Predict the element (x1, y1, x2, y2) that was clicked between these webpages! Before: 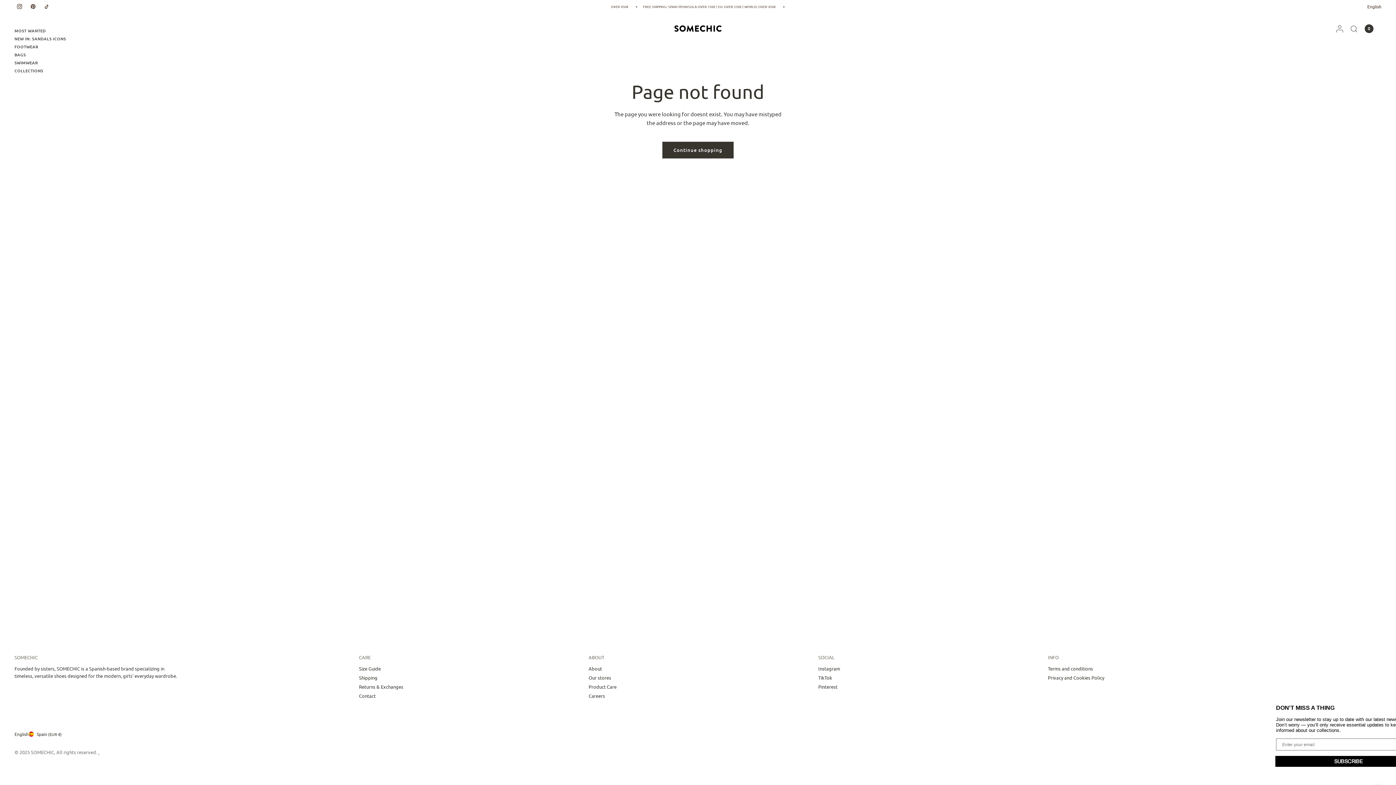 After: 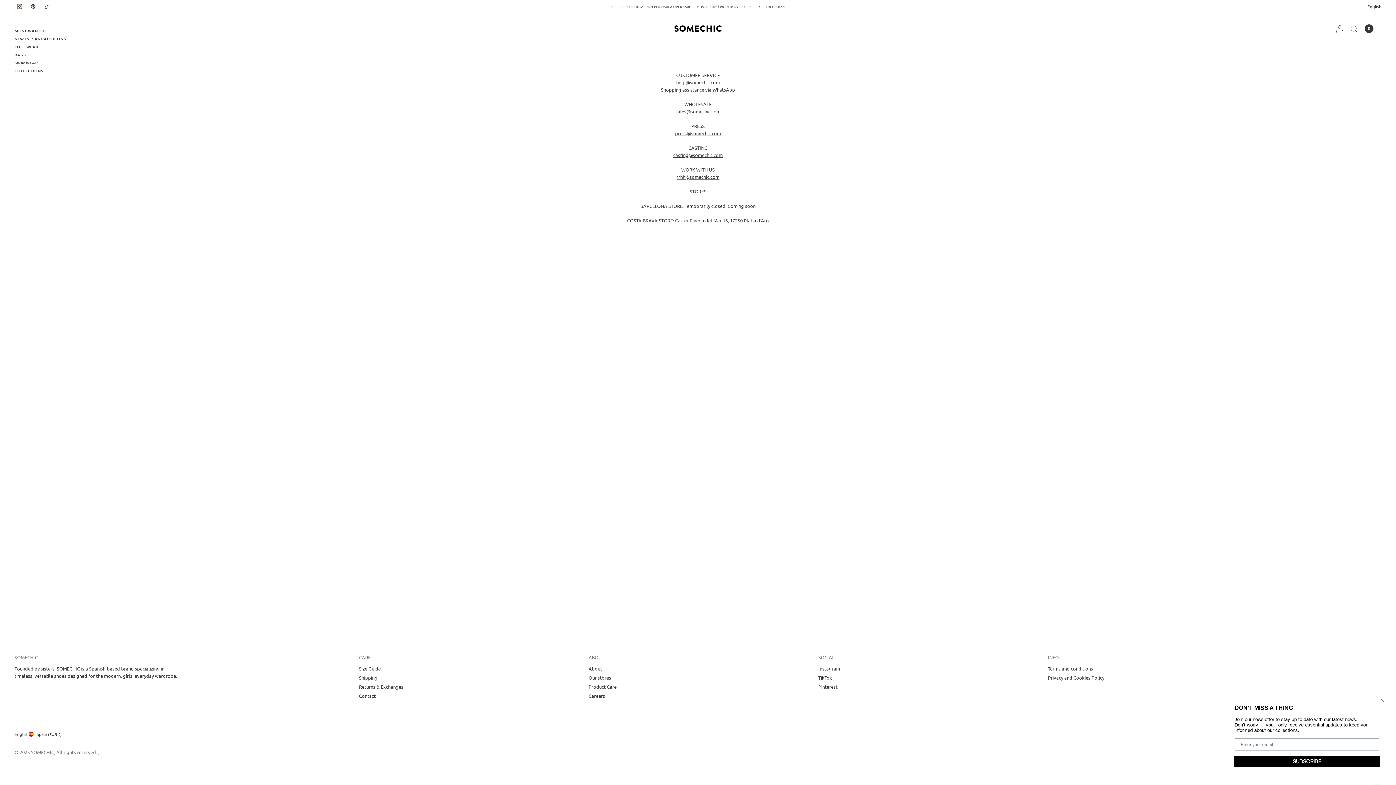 Action: label: Contact bbox: (359, 693, 375, 699)